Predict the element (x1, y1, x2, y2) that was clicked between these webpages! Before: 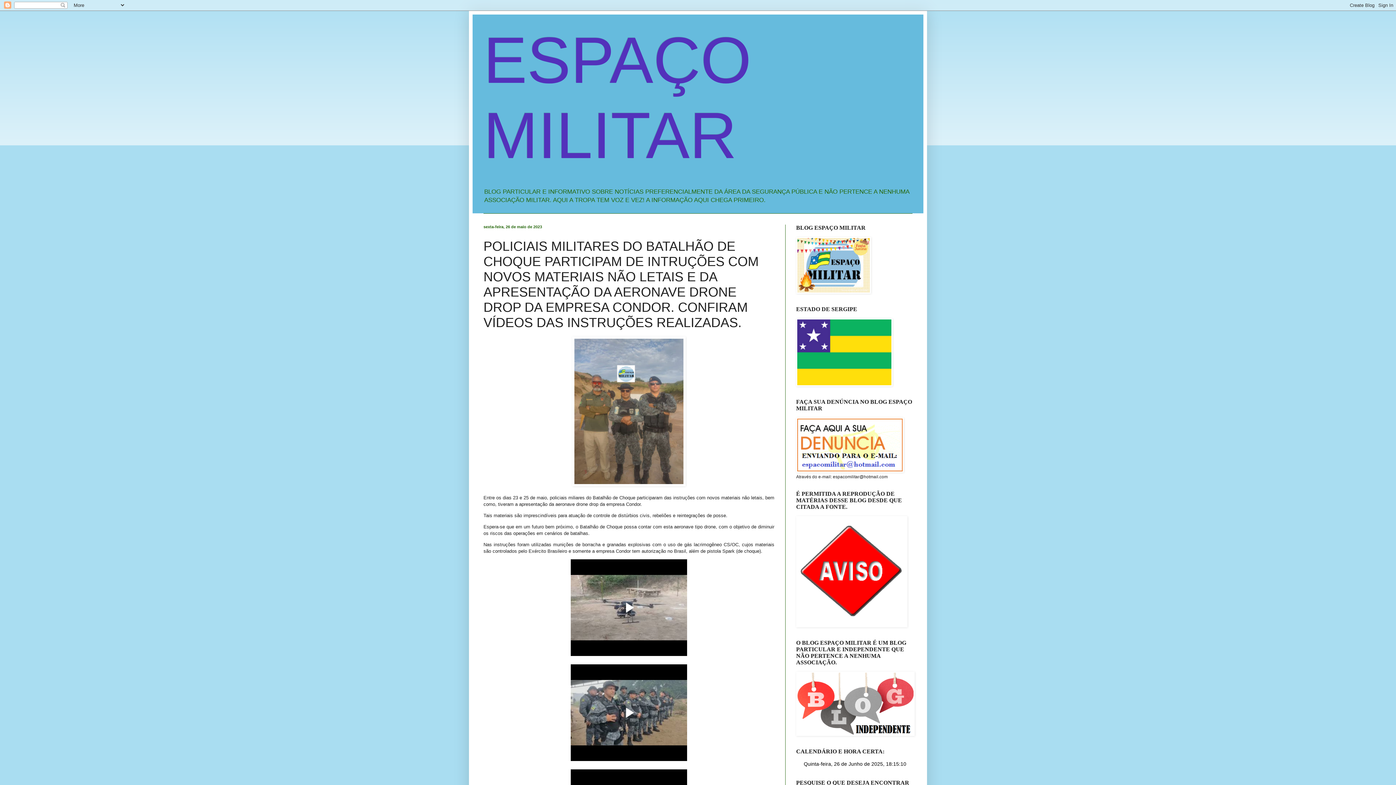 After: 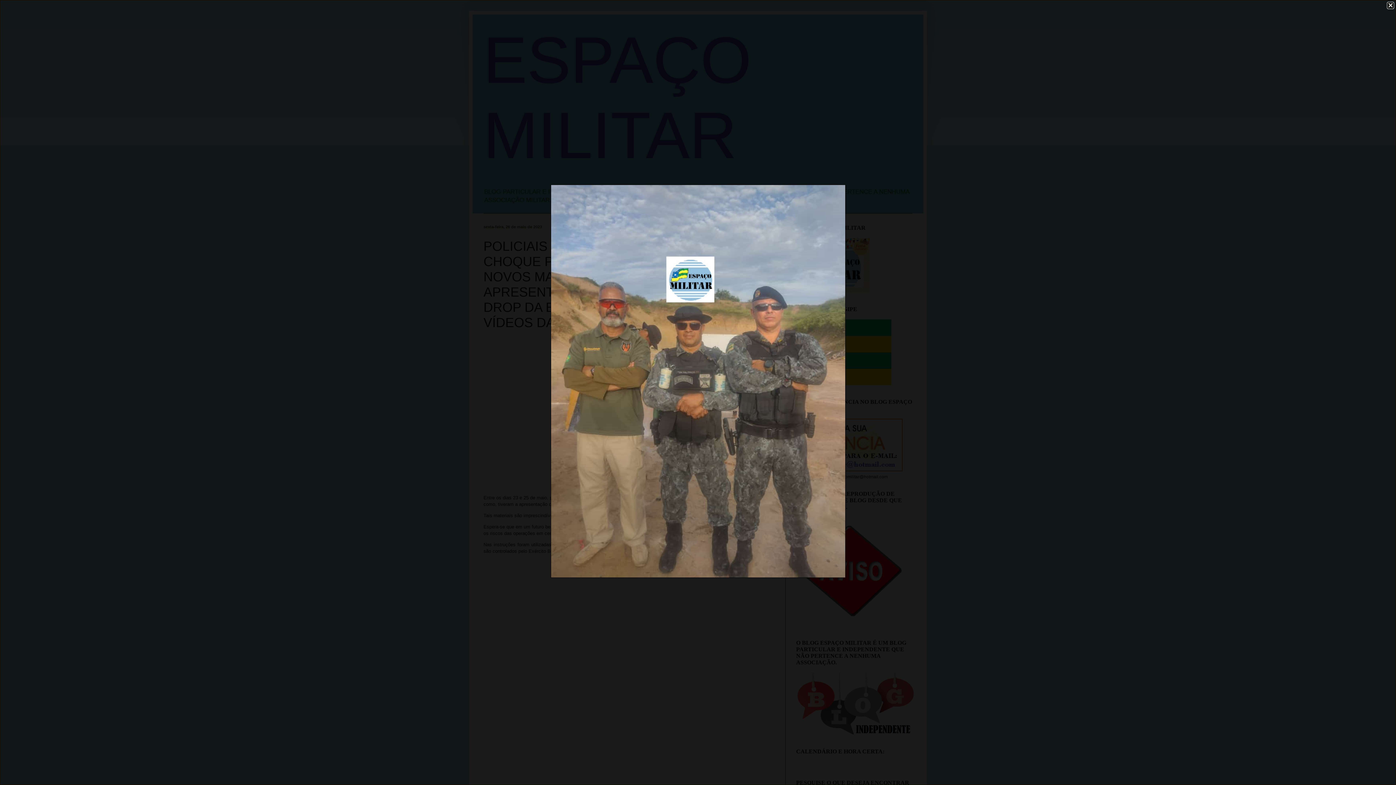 Action: bbox: (572, 482, 685, 487)